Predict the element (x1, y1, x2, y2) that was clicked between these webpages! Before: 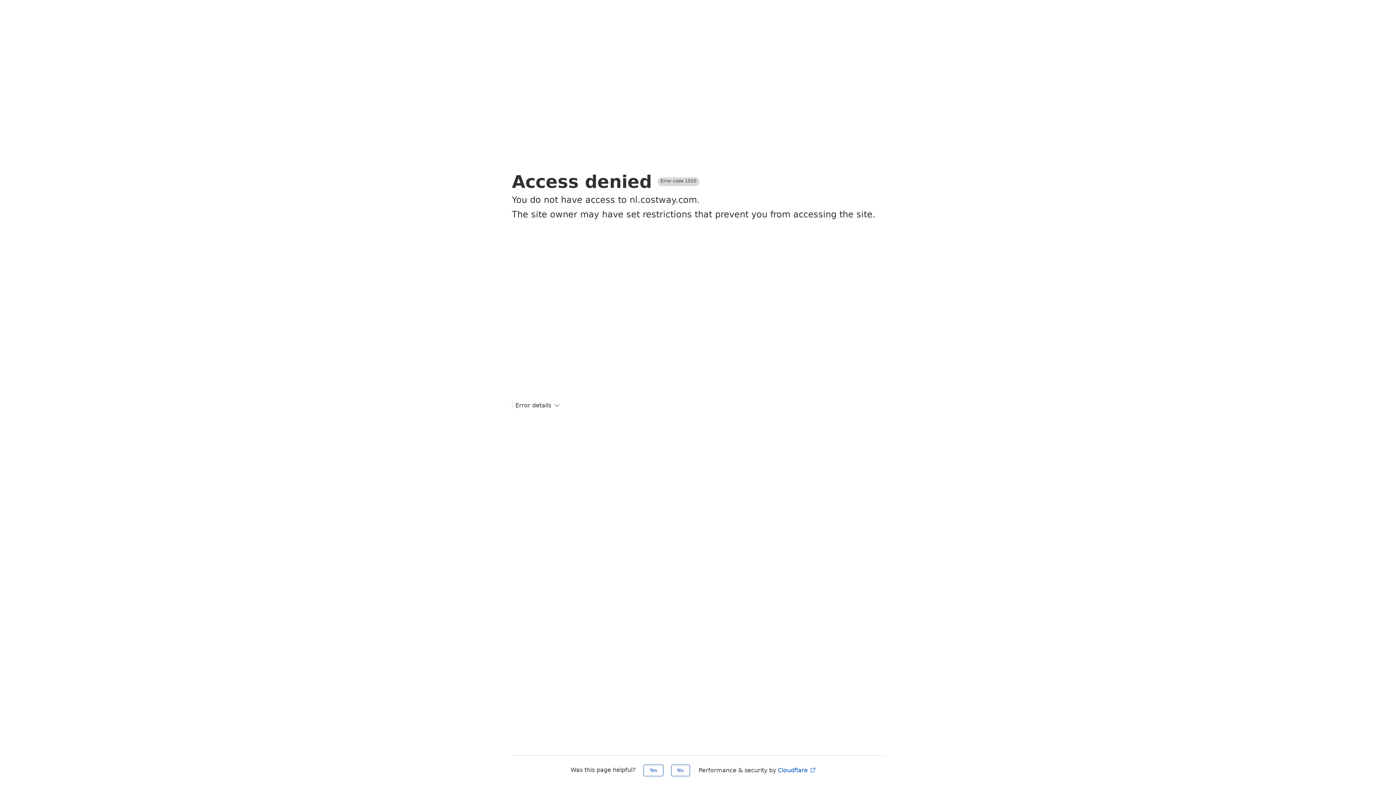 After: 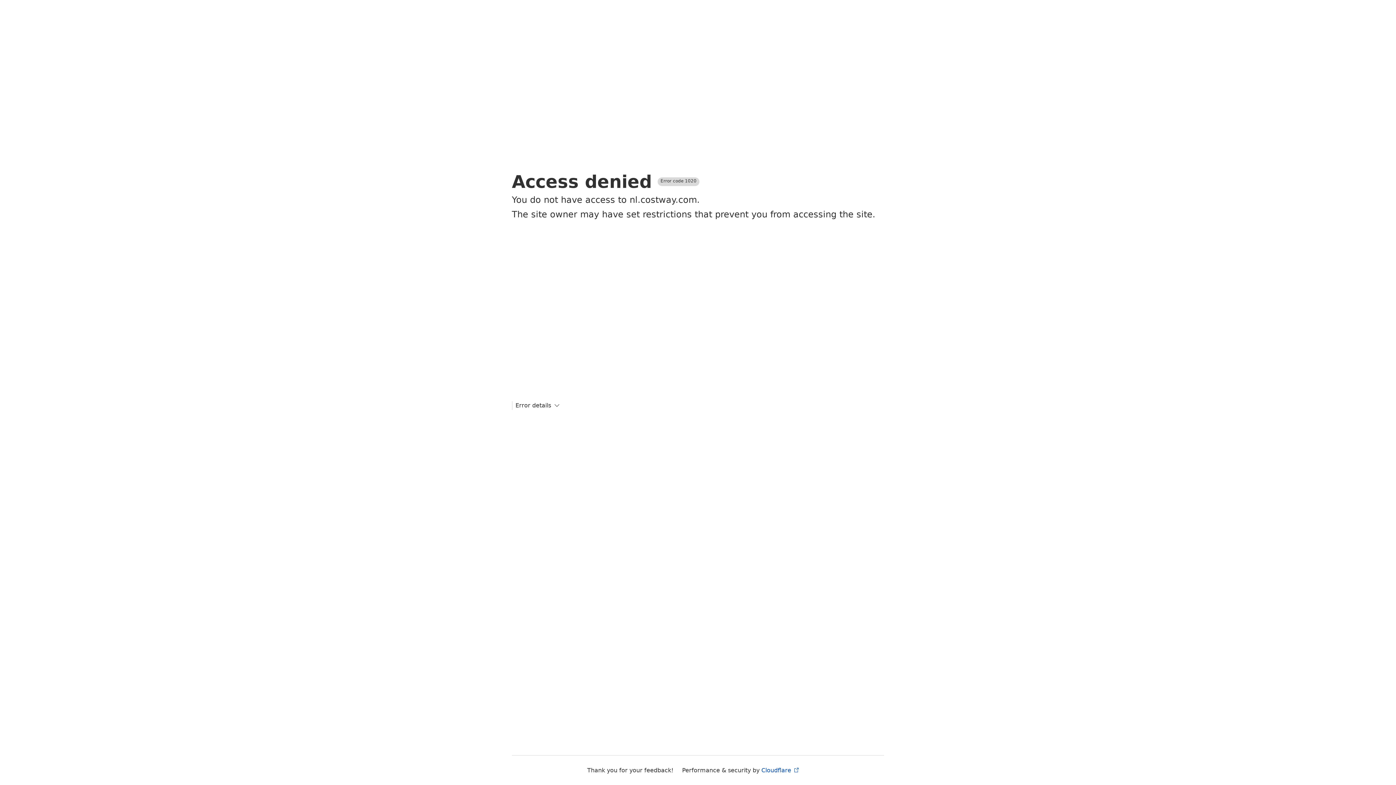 Action: bbox: (671, 765, 690, 776) label: No